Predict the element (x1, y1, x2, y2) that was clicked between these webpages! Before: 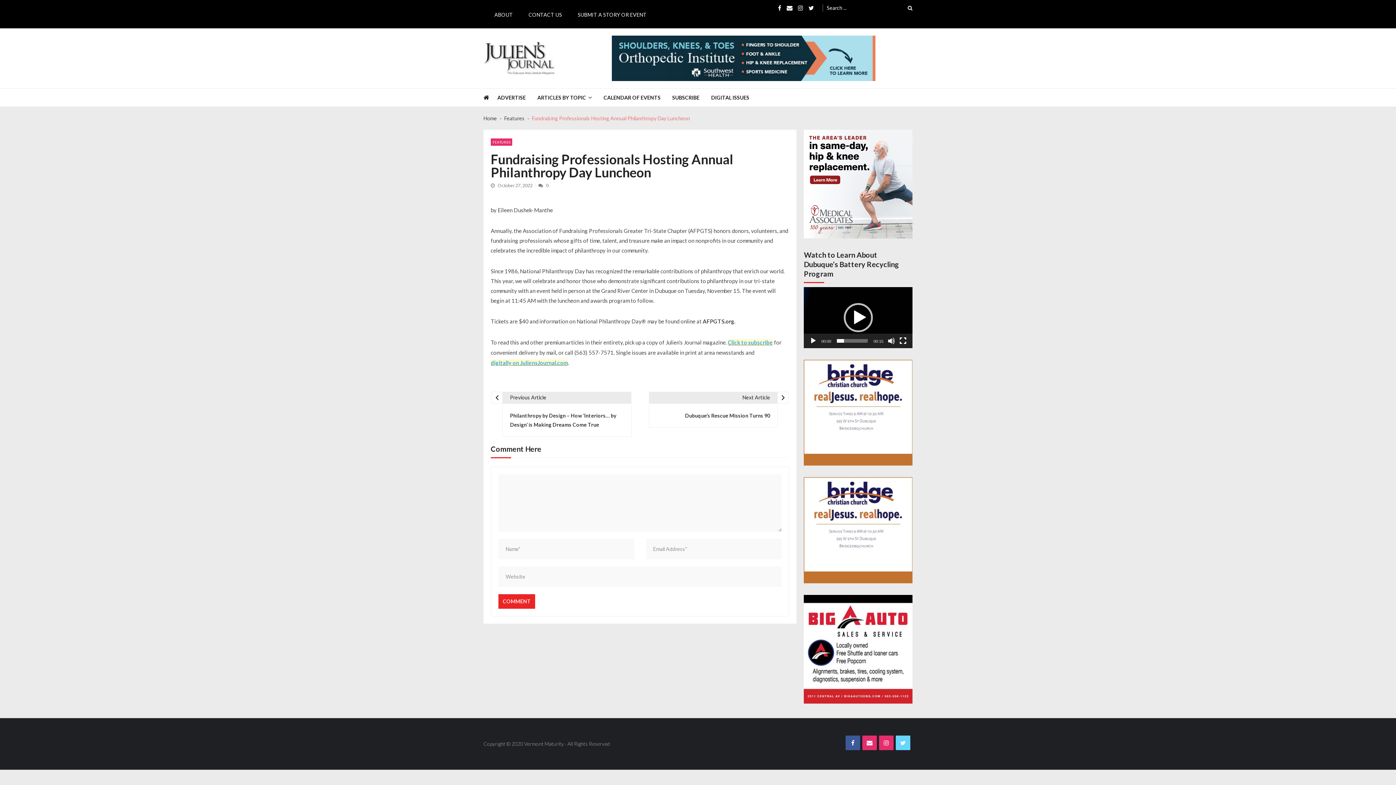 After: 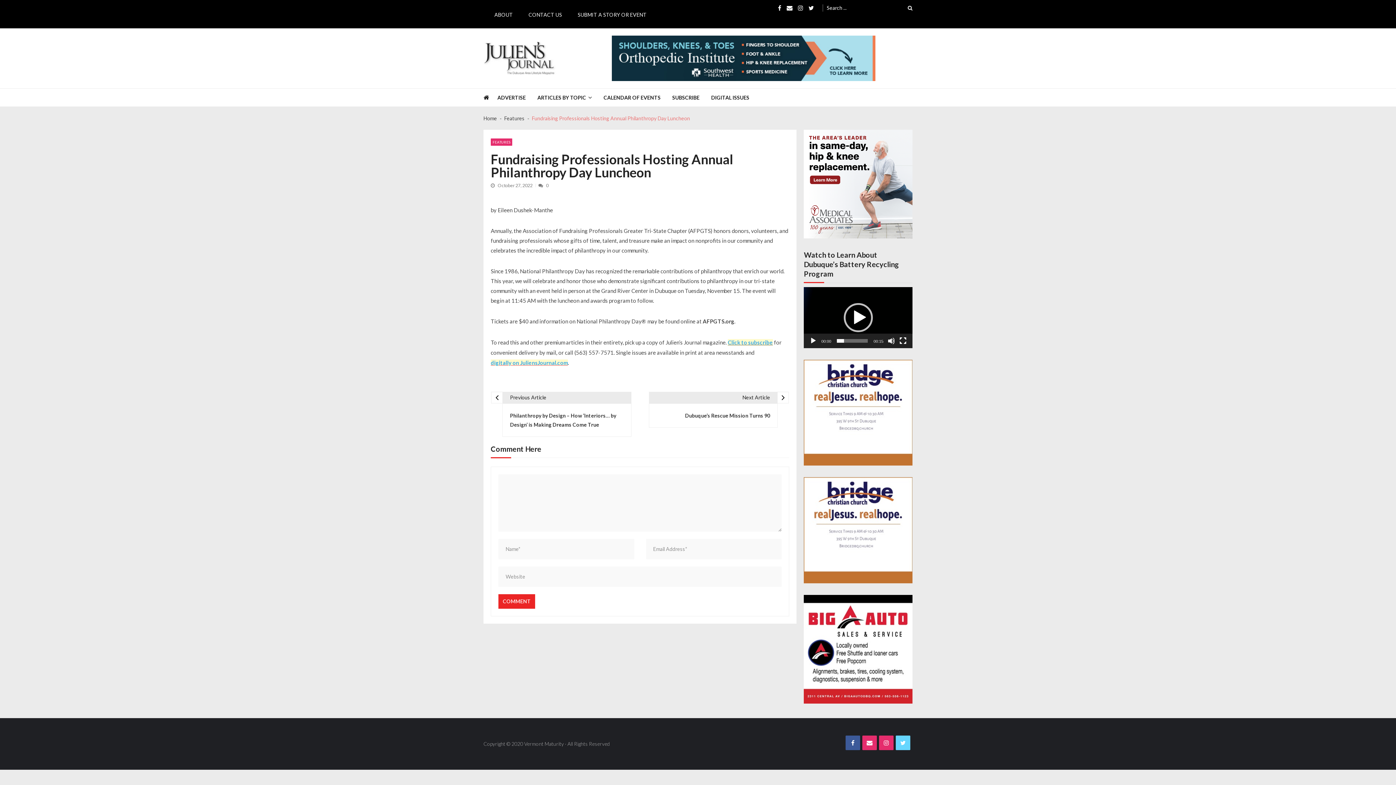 Action: label: digitally on JuliensJournal.com bbox: (490, 357, 568, 367)